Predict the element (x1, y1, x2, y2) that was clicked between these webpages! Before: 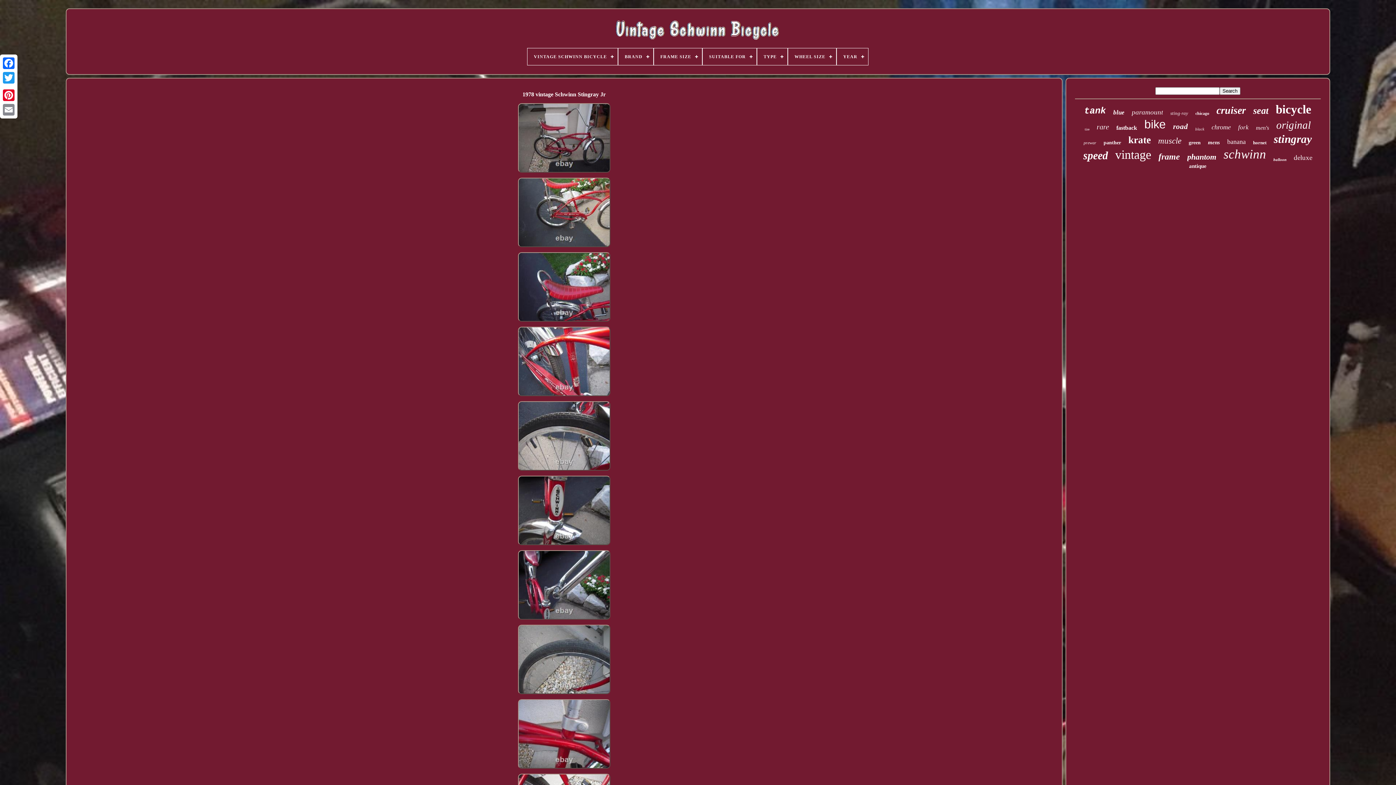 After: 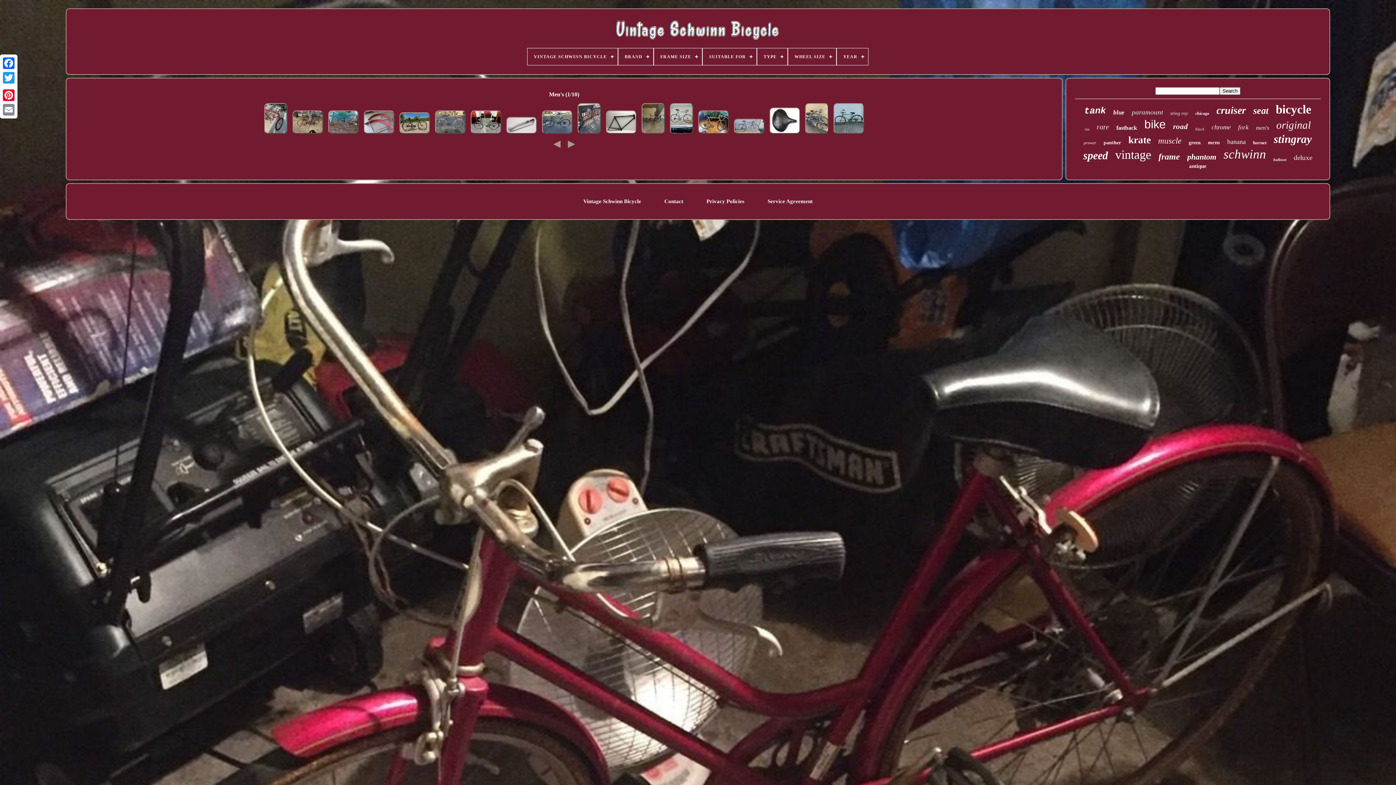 Action: label: men's bbox: (1256, 124, 1269, 131)